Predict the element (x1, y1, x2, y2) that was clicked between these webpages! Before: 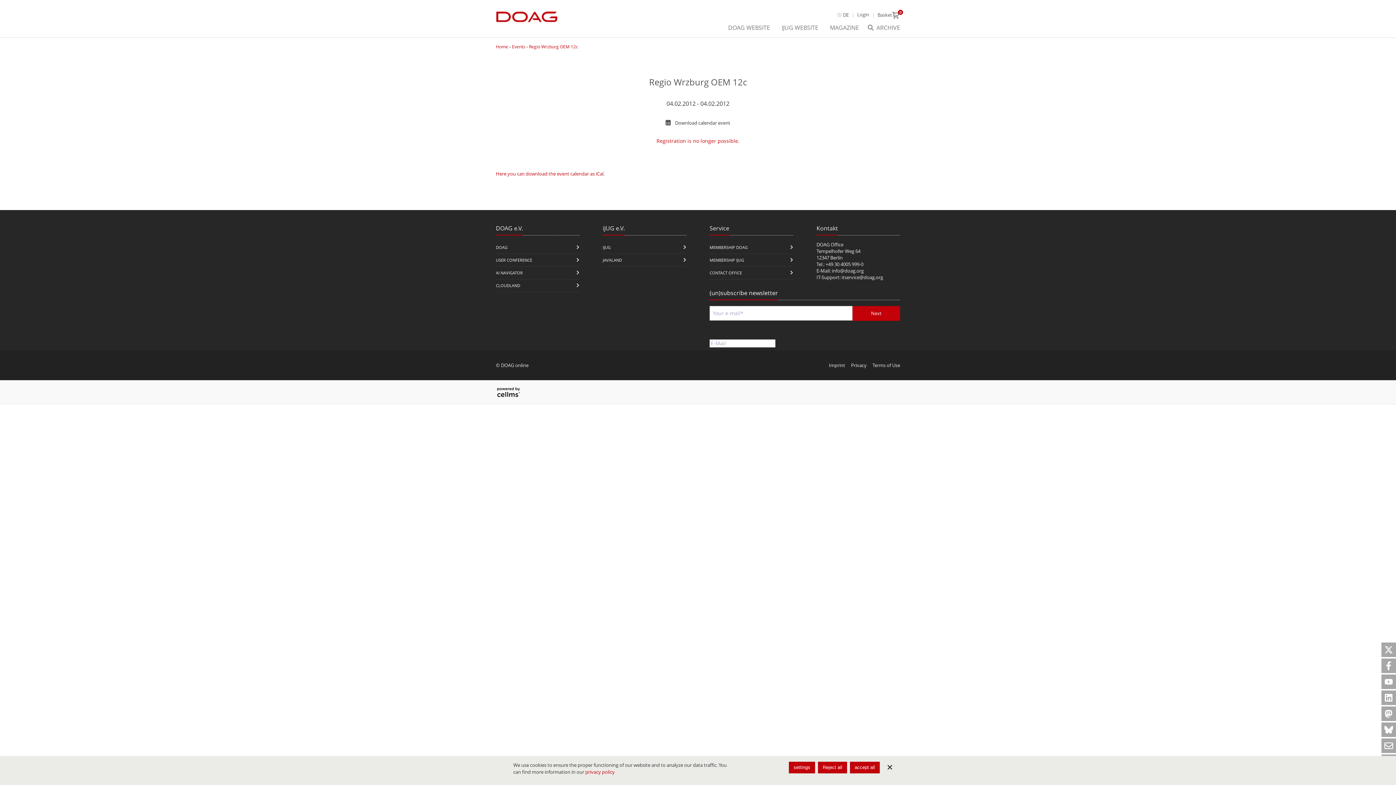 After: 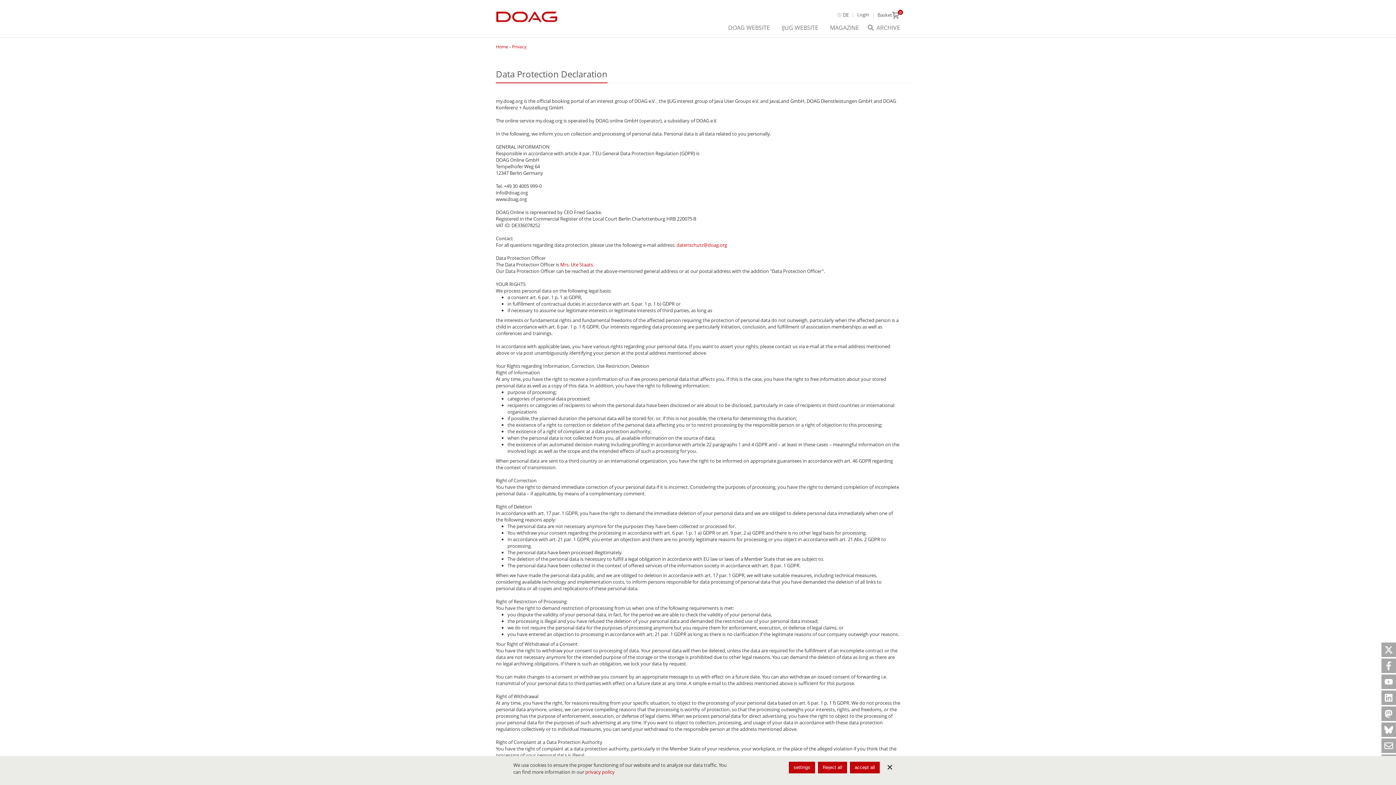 Action: bbox: (851, 362, 866, 368) label: Privacy